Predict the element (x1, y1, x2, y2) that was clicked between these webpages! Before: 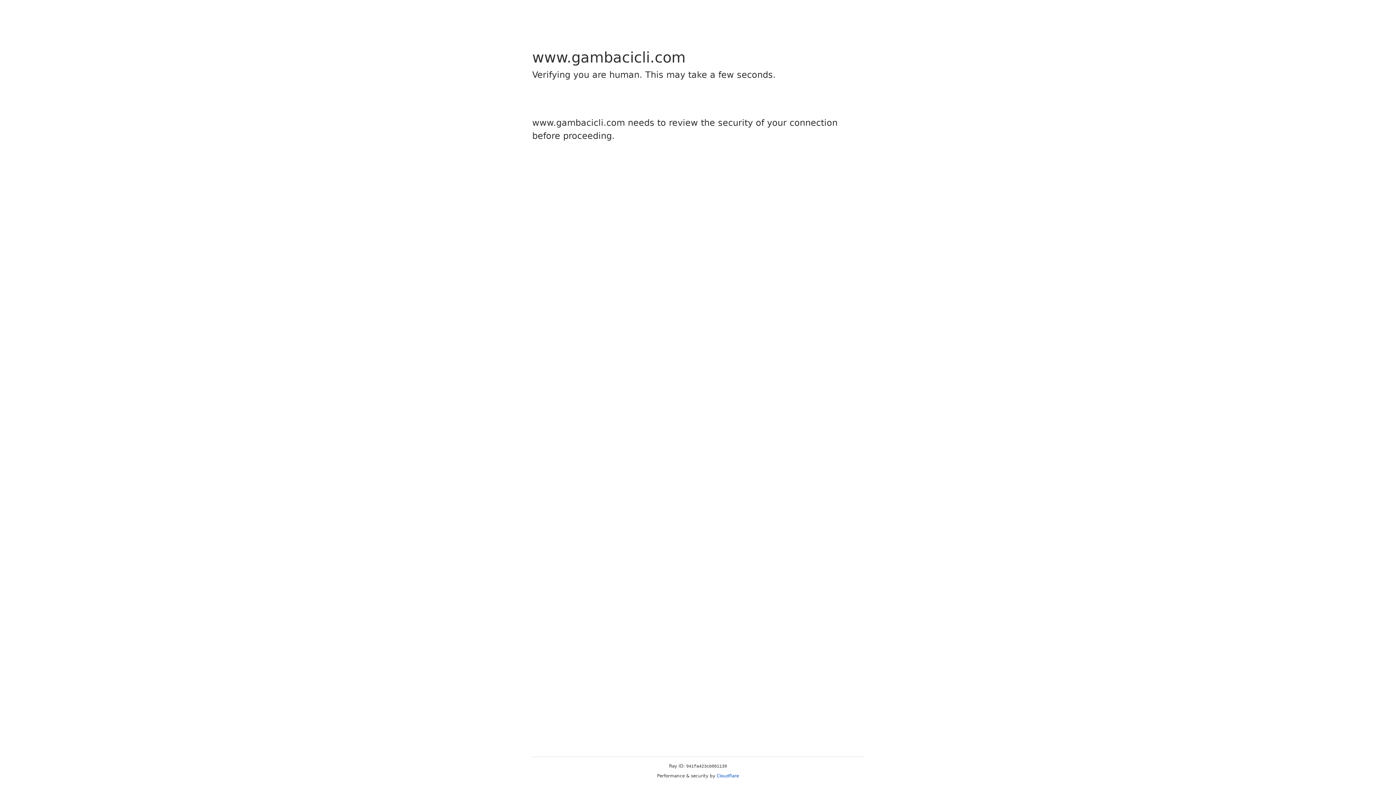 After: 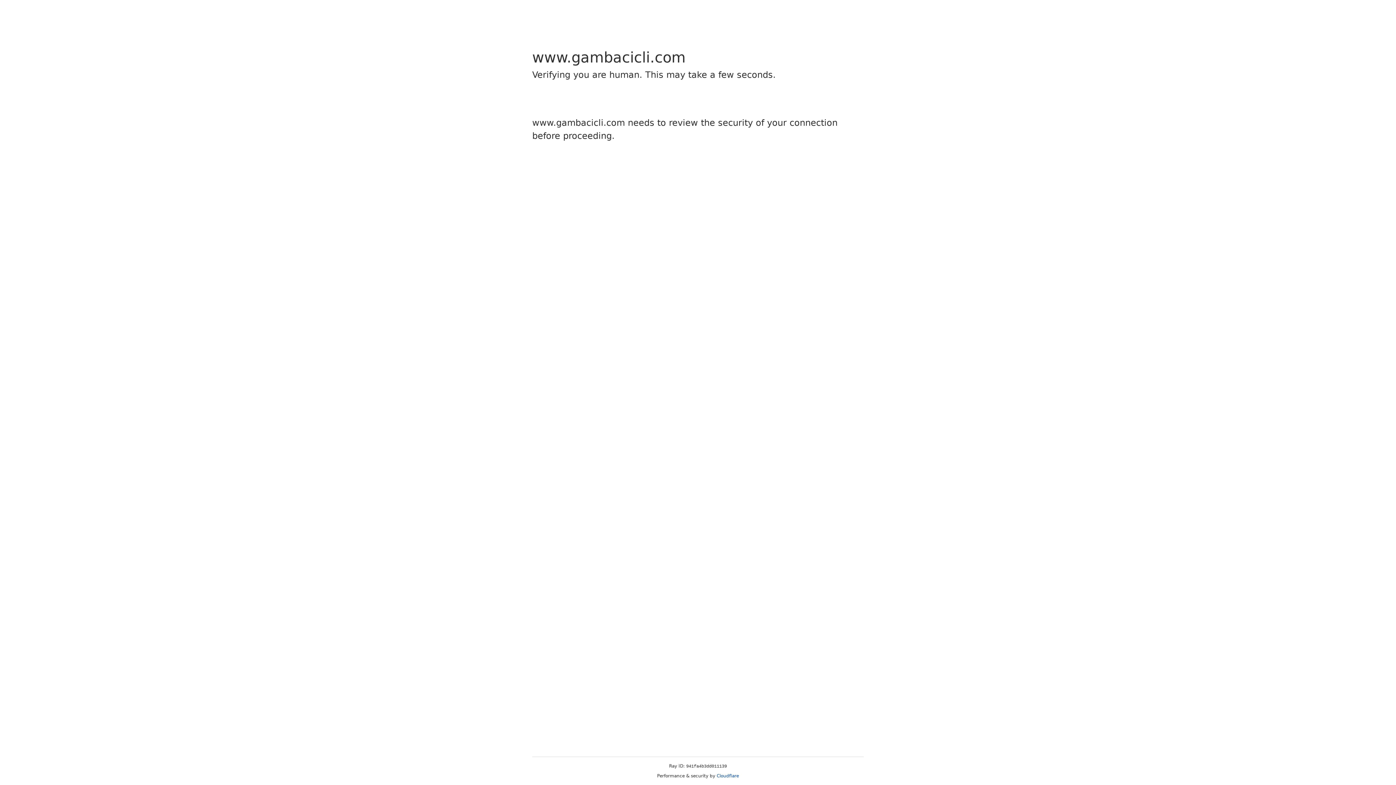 Action: bbox: (716, 773, 739, 778) label: Cloudflare